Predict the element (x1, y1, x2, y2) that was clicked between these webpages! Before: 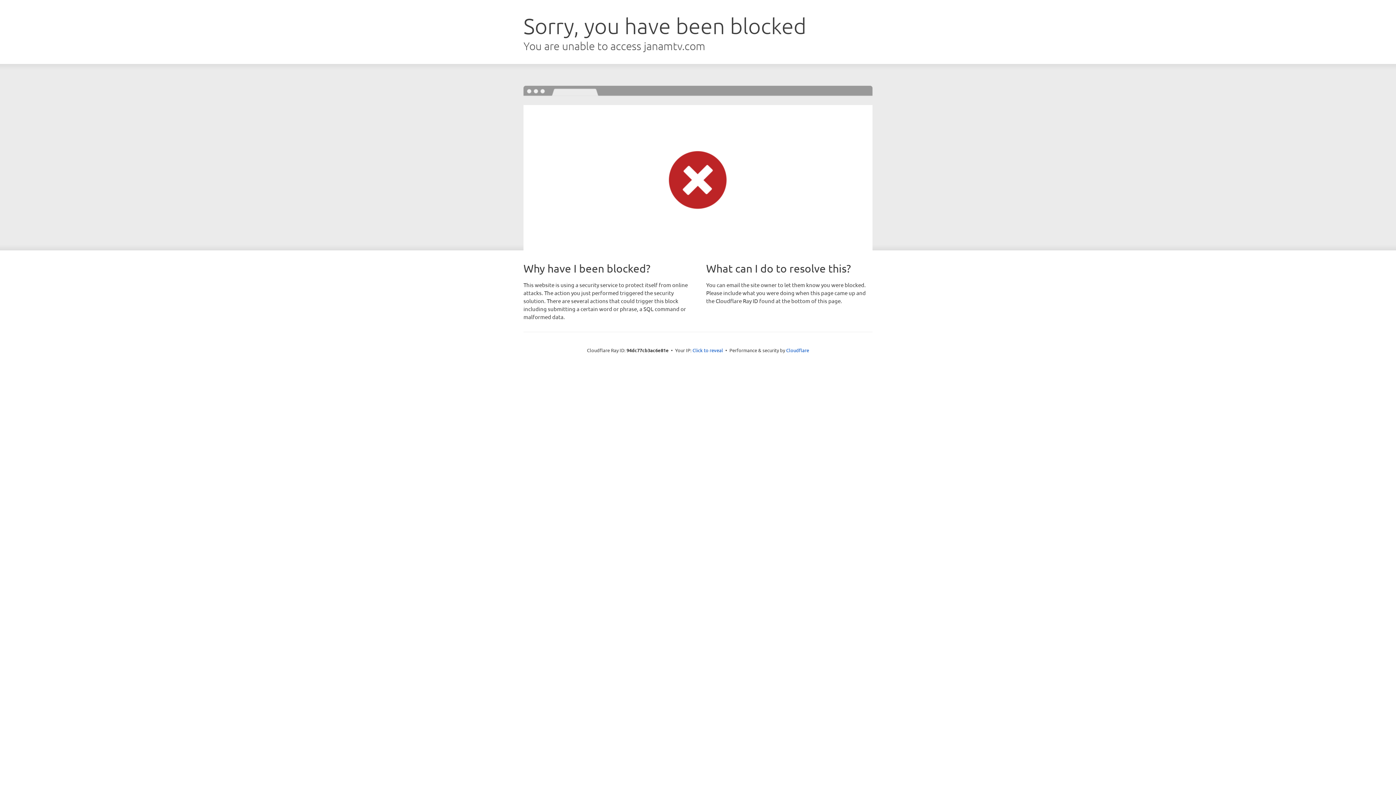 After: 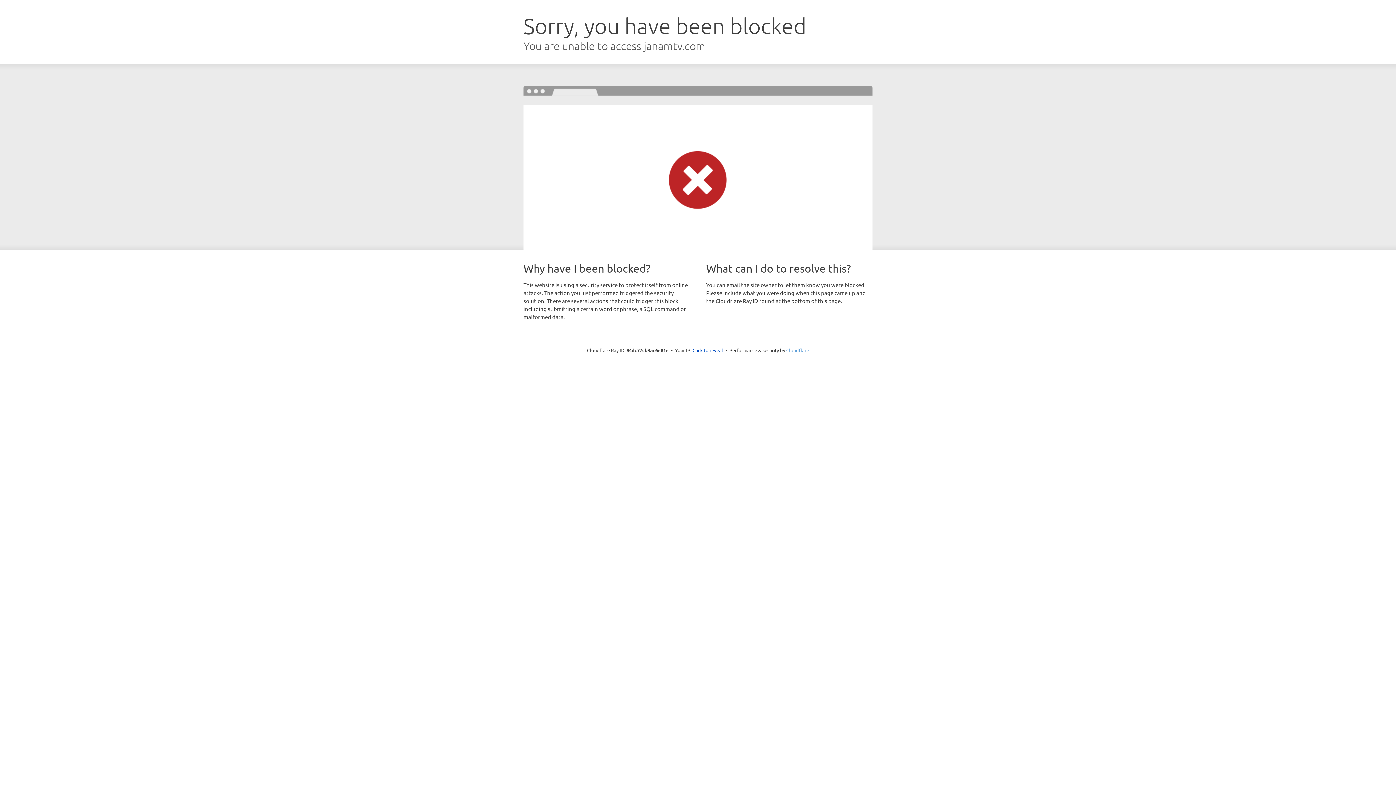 Action: label: Cloudflare bbox: (786, 347, 809, 353)